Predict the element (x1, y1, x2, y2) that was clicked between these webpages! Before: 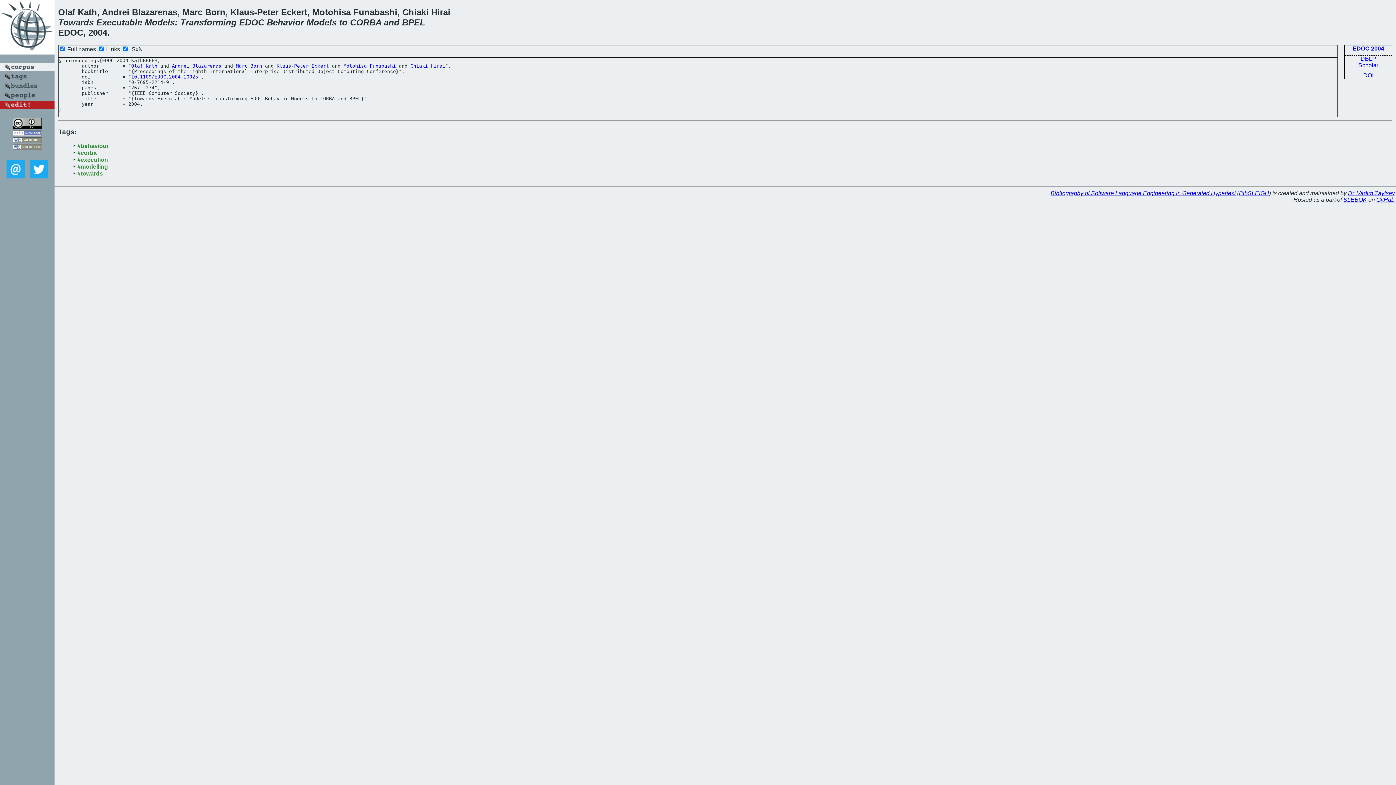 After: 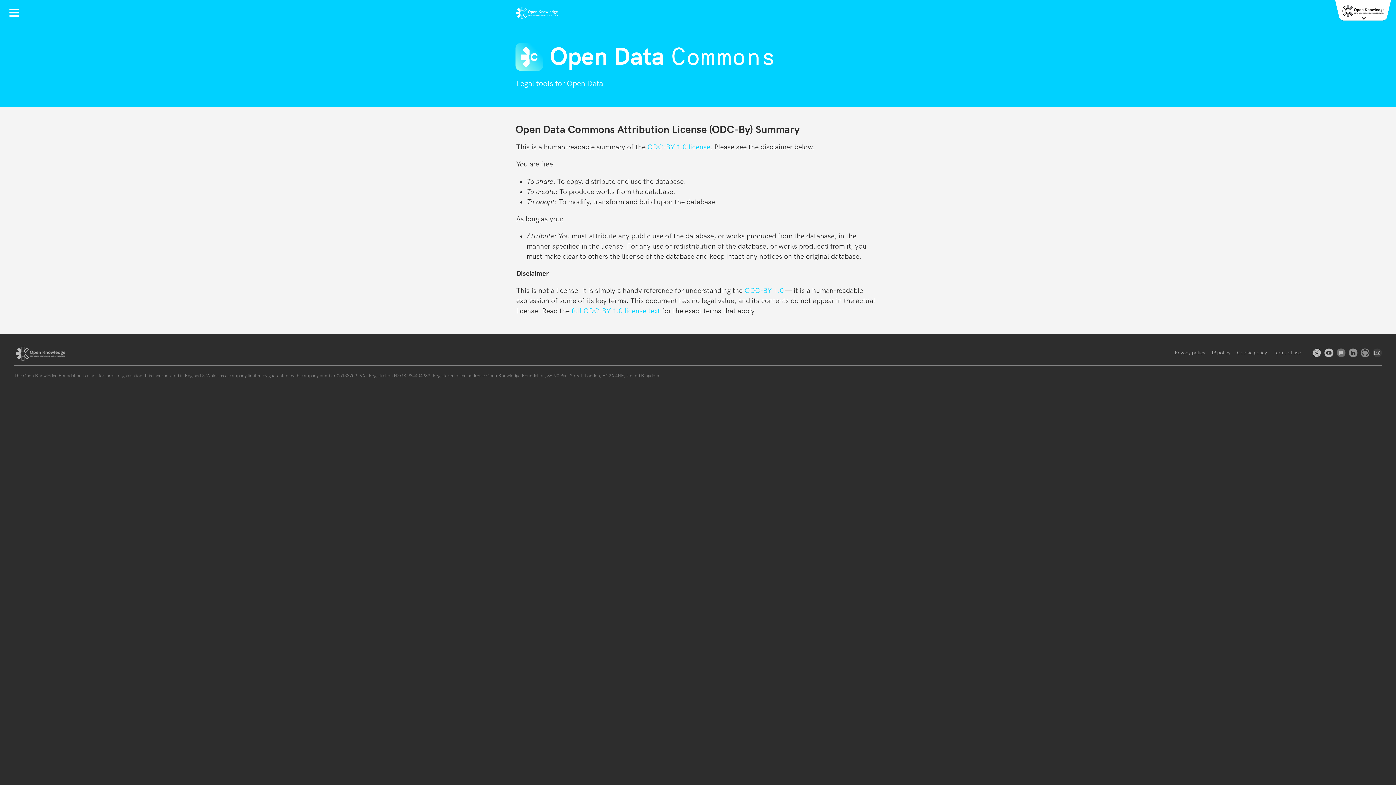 Action: bbox: (12, 130, 41, 137)